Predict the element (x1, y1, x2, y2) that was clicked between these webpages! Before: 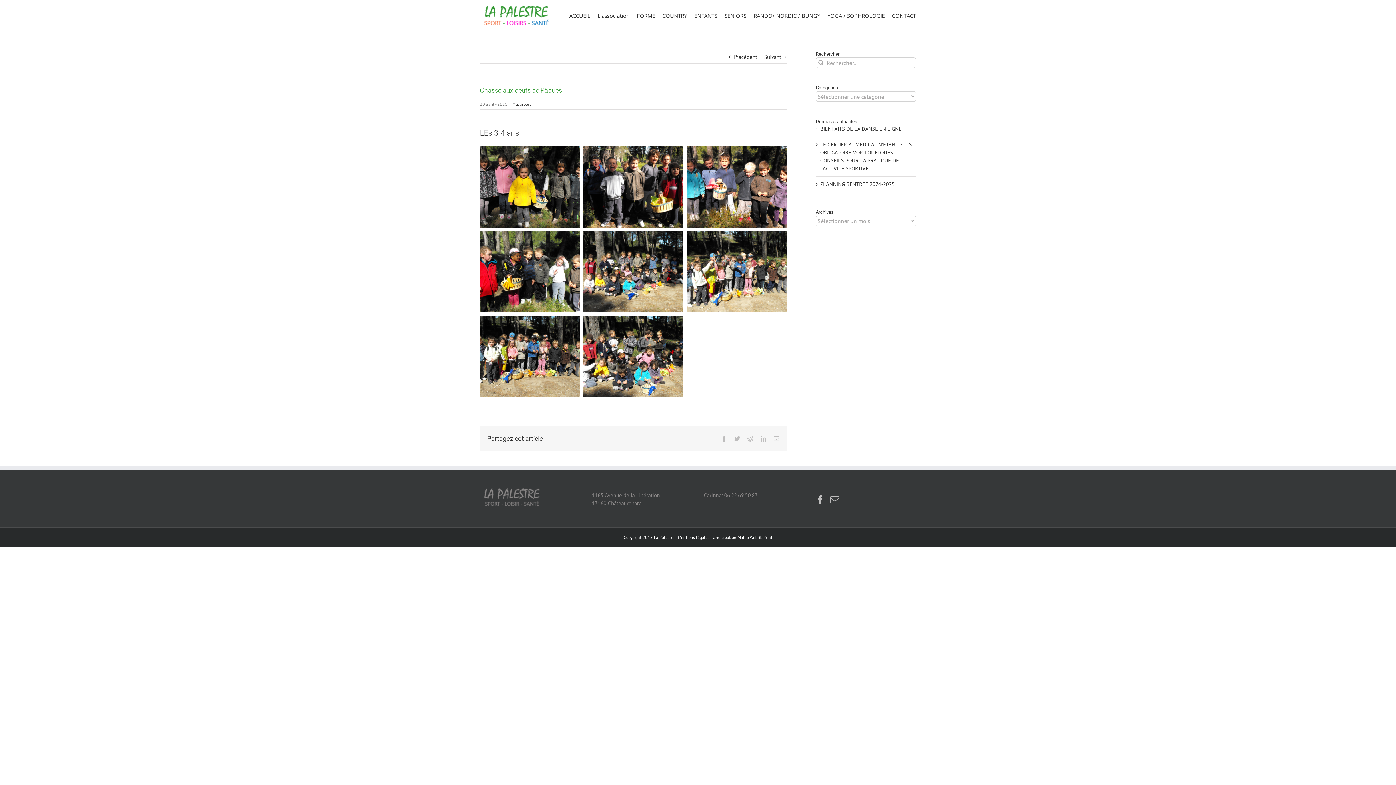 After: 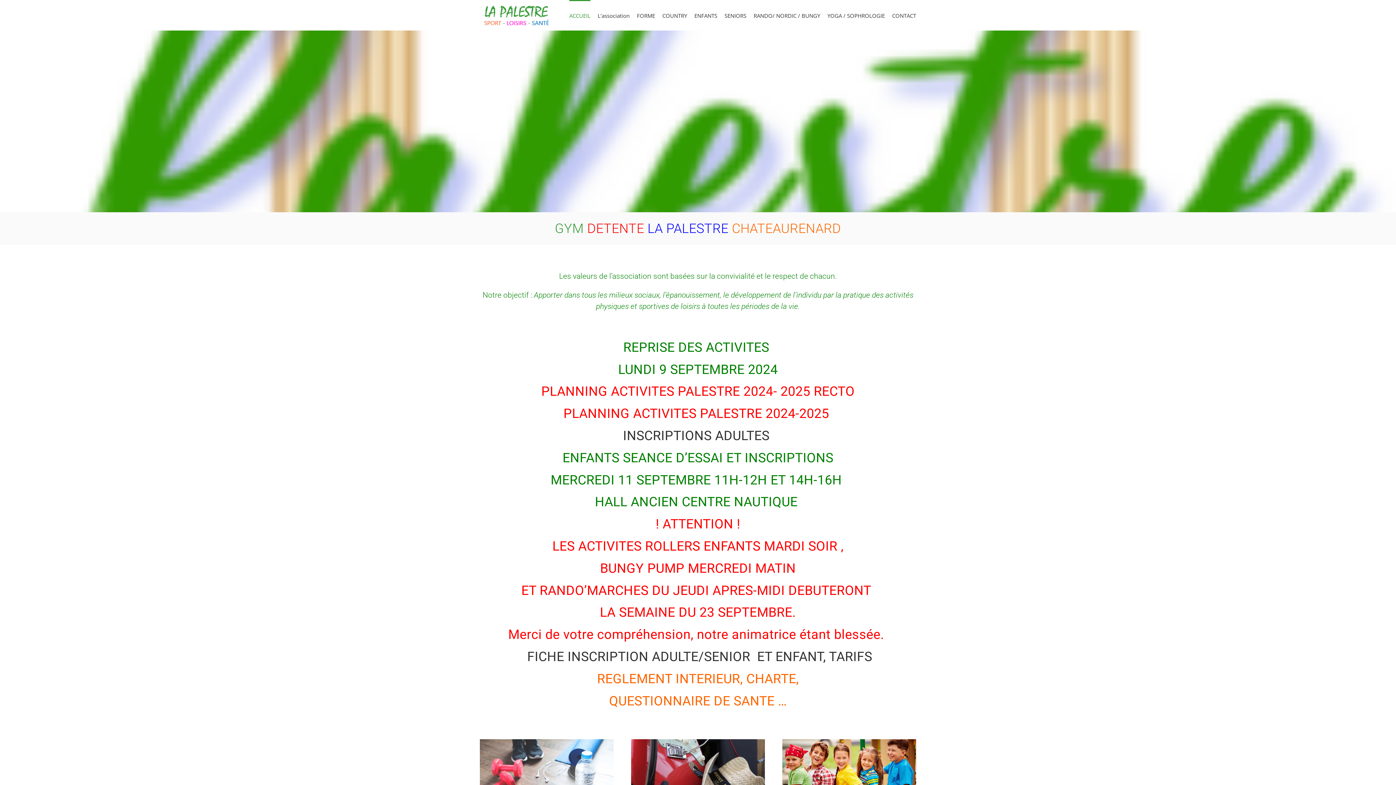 Action: bbox: (480, 2, 552, 28)